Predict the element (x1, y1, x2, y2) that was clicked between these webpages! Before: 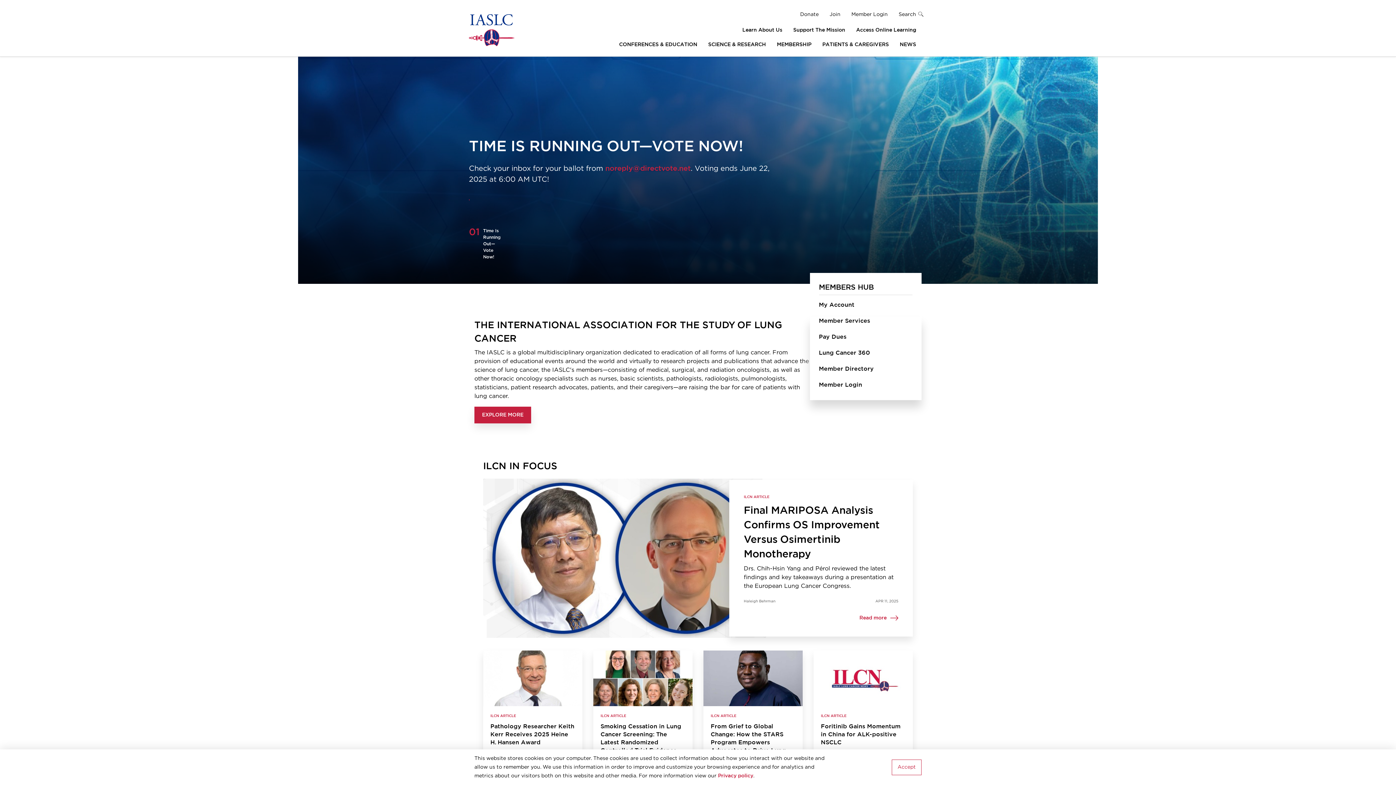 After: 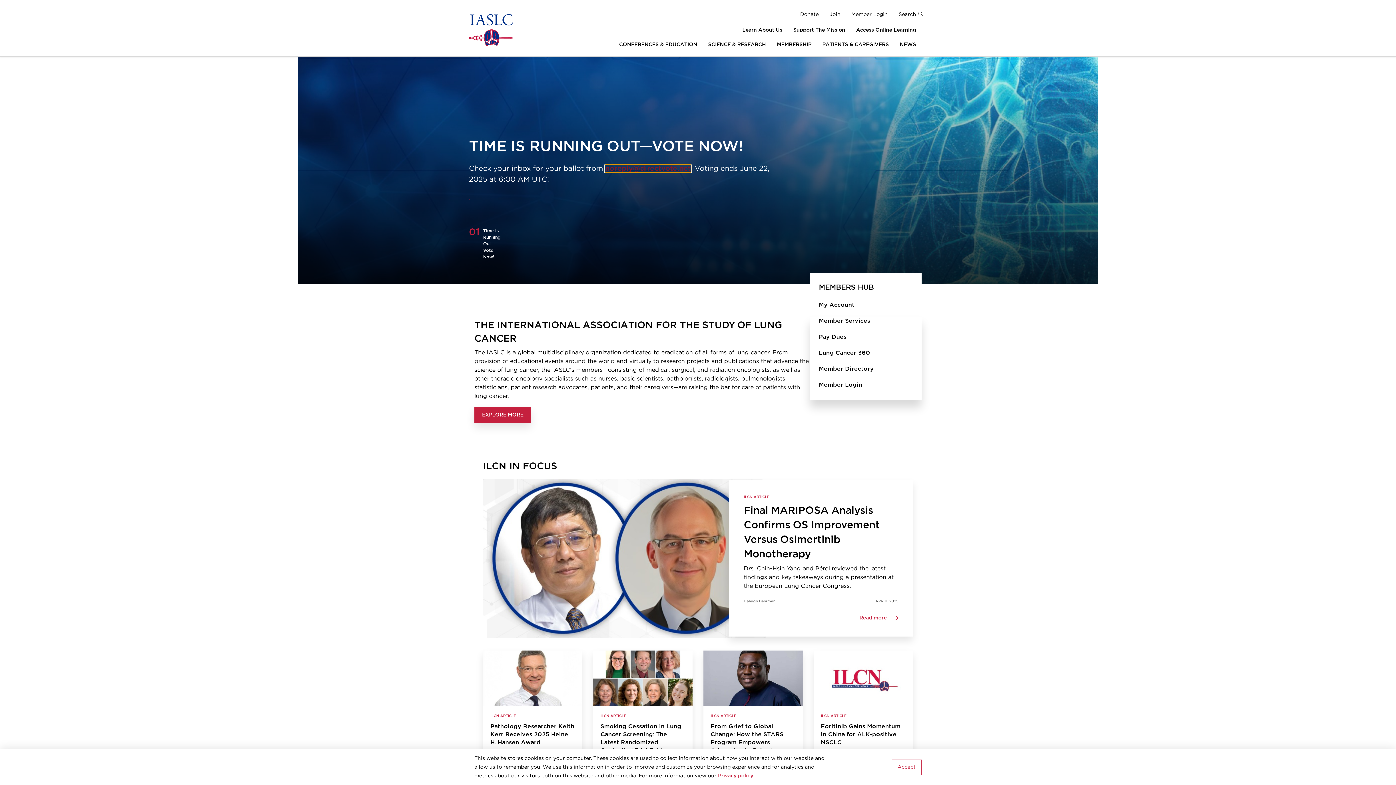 Action: bbox: (605, 164, 690, 172) label: noreply@directvote.net